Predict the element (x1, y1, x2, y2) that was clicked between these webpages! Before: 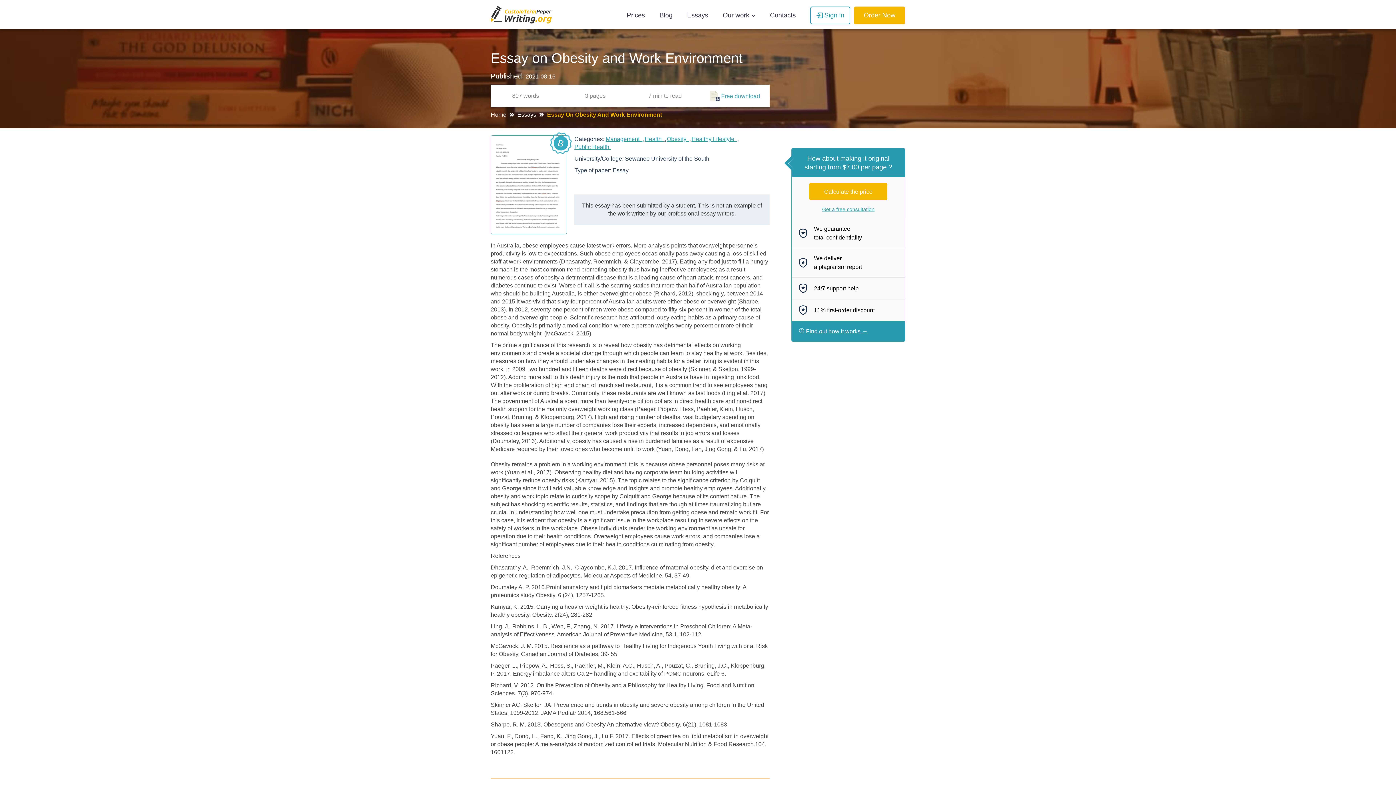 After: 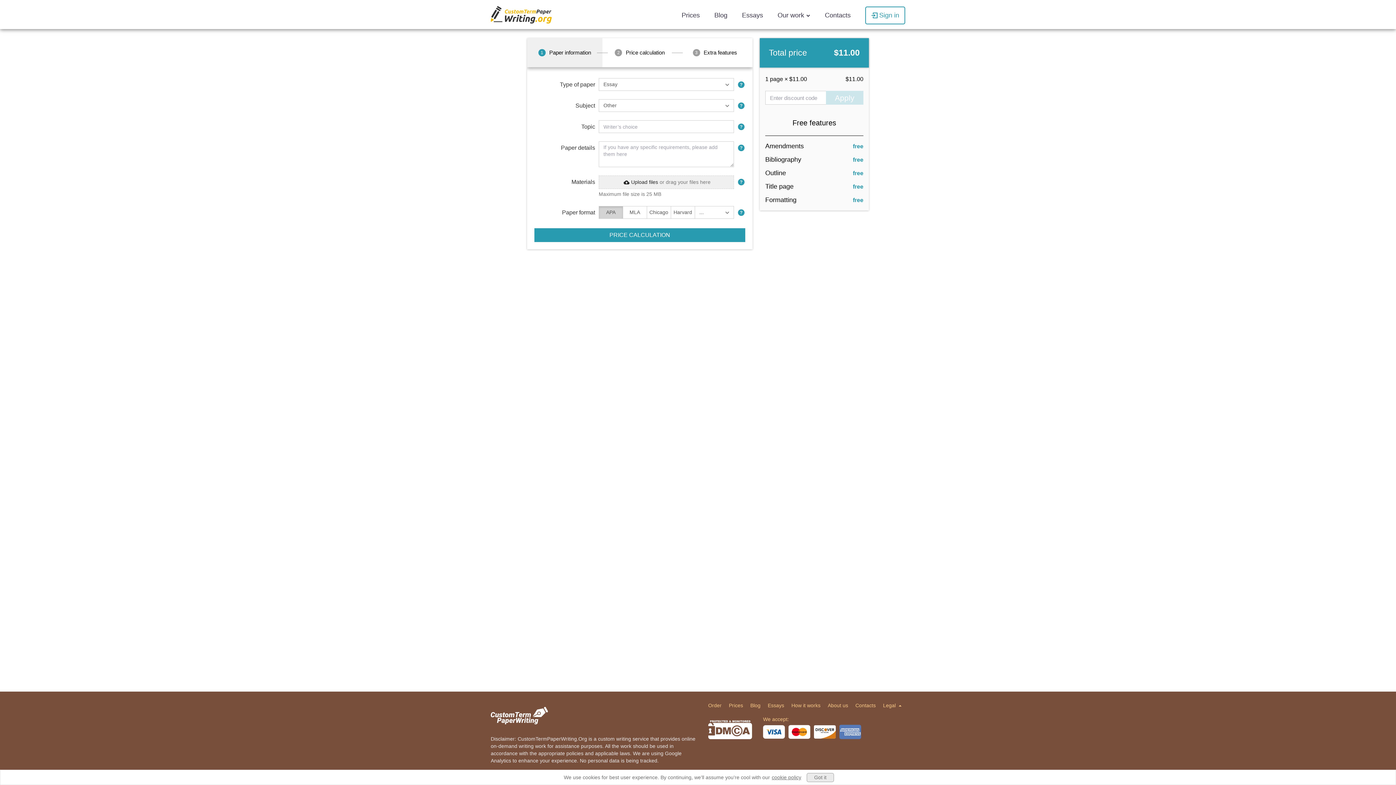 Action: label: Order Now bbox: (854, 6, 905, 24)